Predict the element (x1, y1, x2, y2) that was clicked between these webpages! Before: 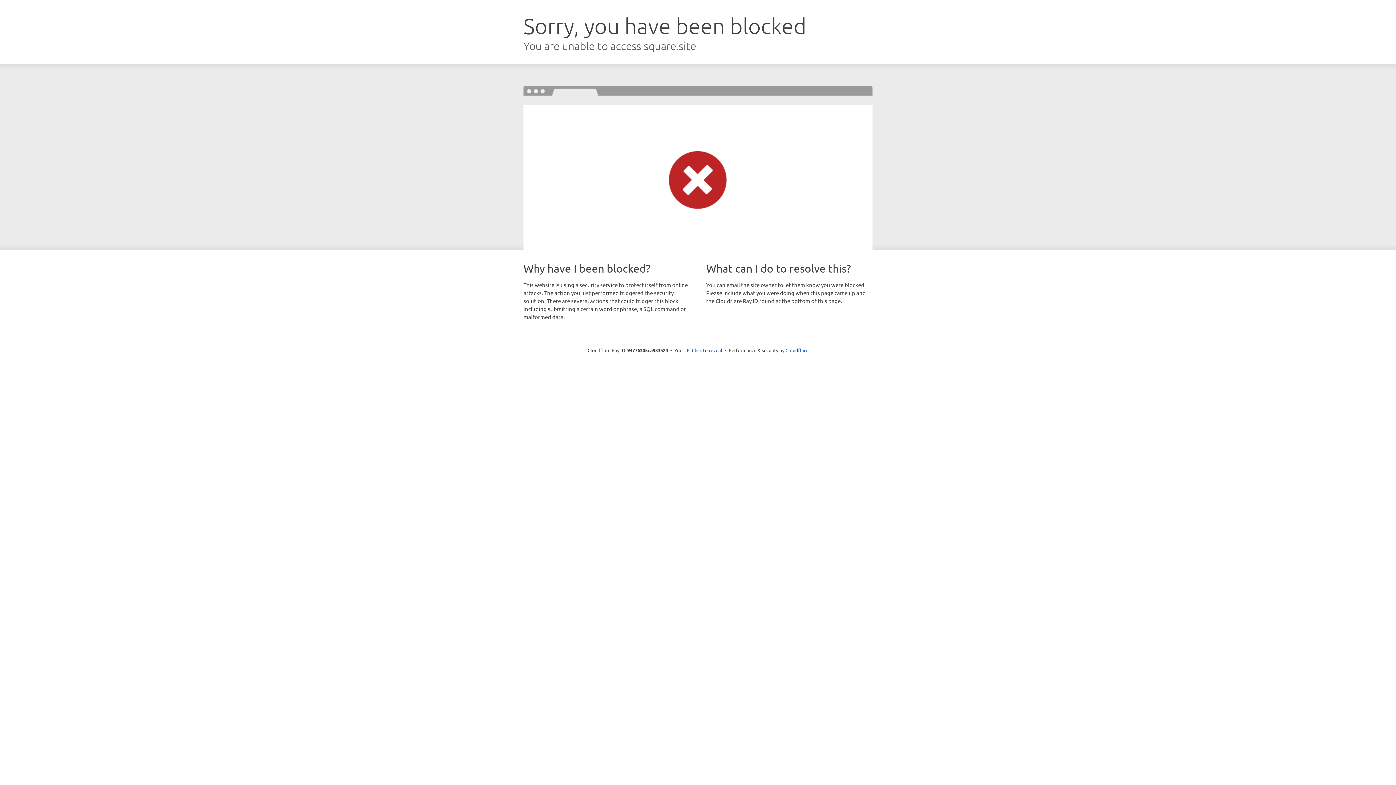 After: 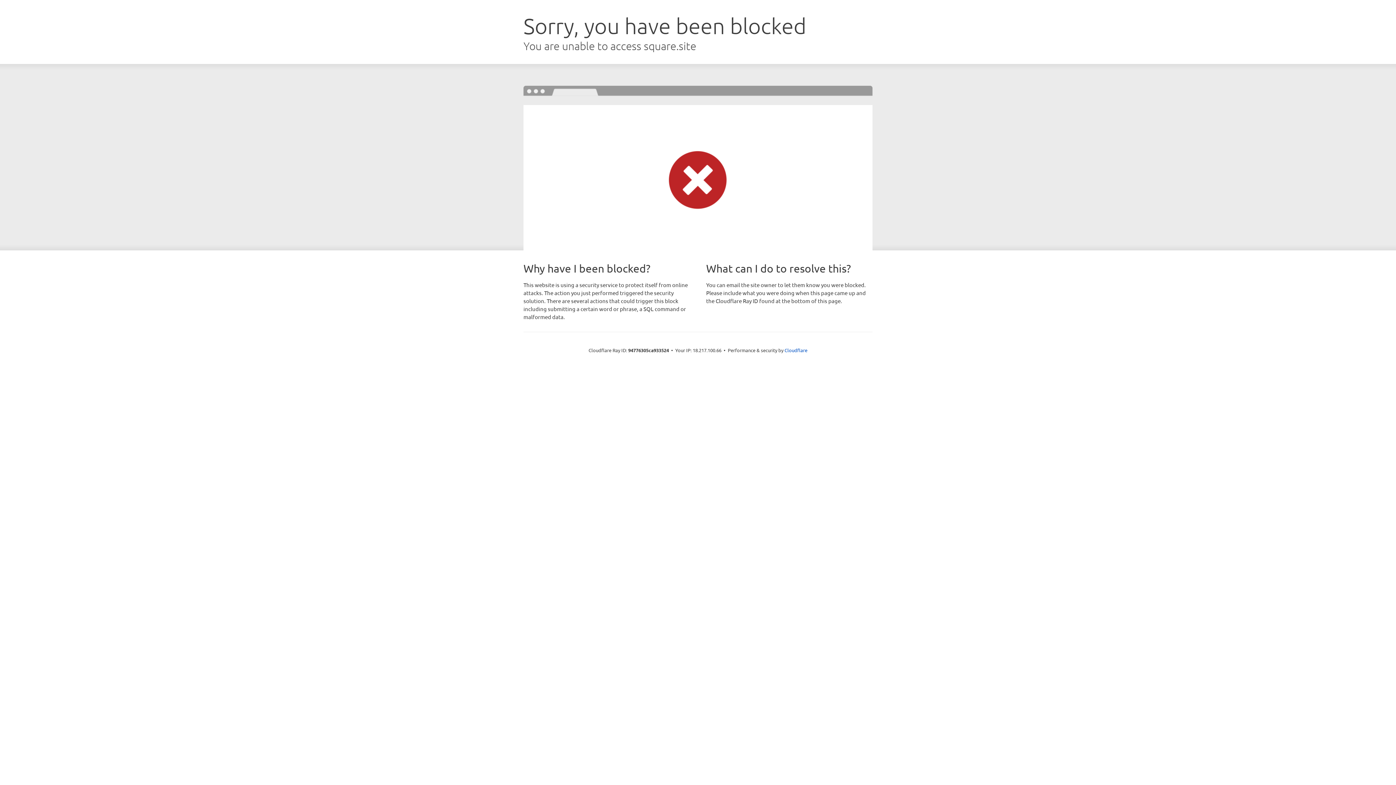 Action: bbox: (692, 346, 722, 353) label: Click to reveal